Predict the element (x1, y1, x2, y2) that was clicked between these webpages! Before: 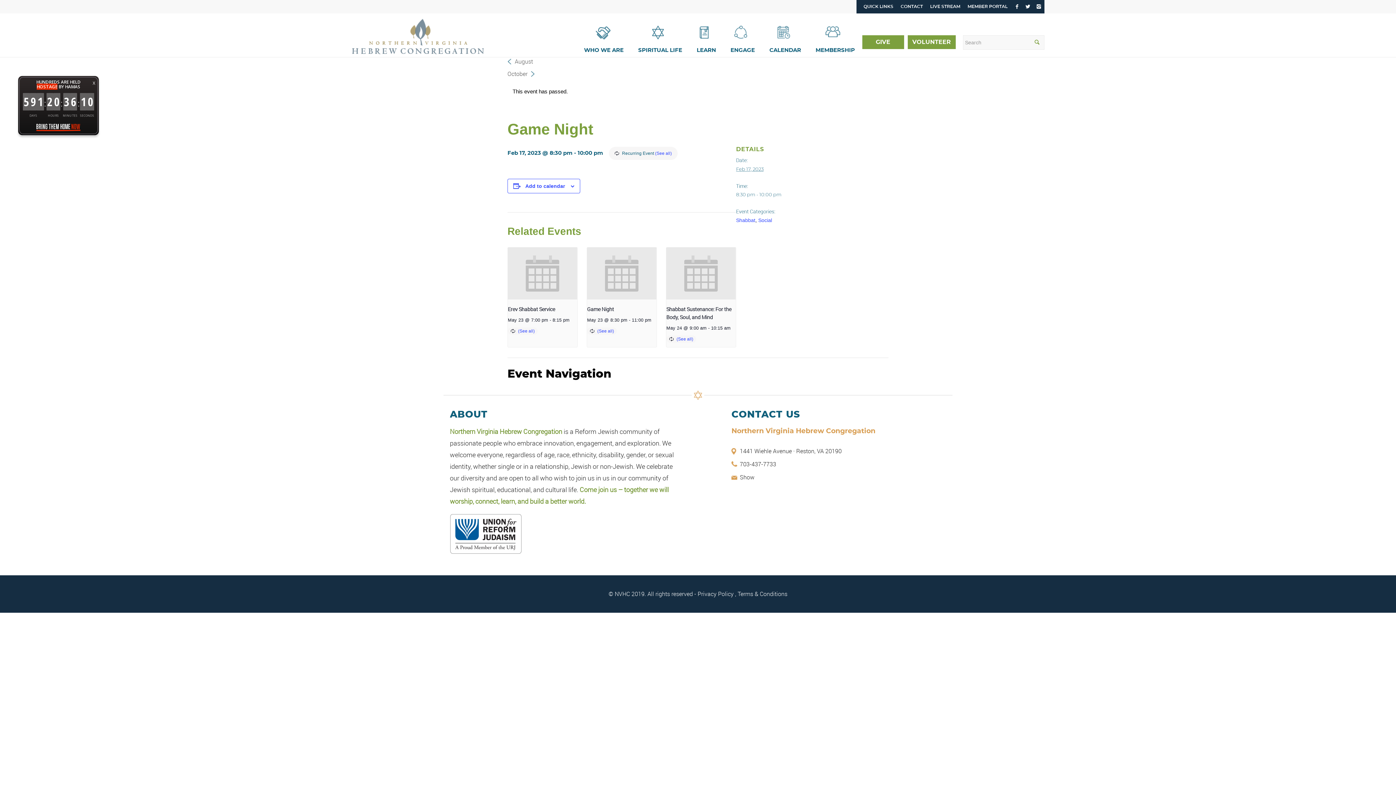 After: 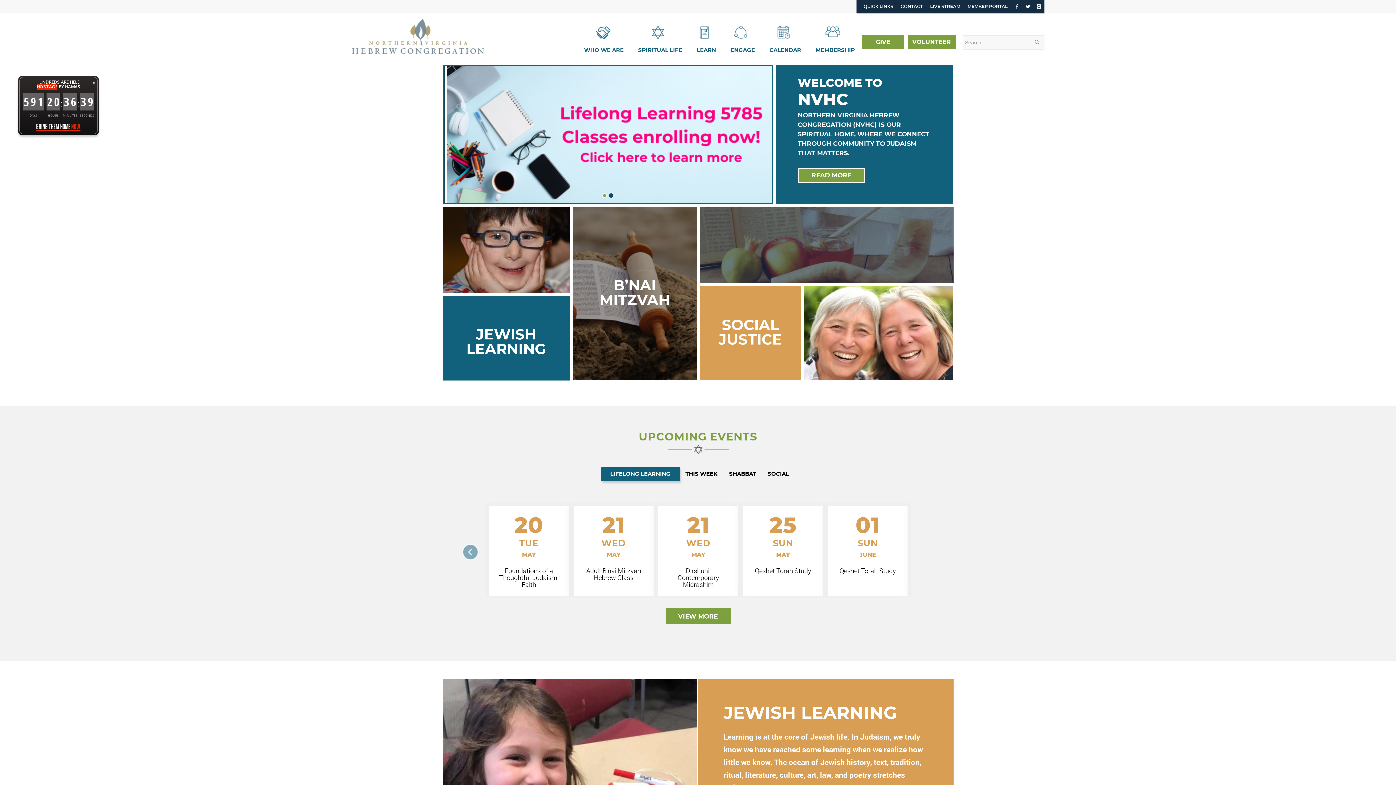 Action: bbox: (351, 13, 483, 54)